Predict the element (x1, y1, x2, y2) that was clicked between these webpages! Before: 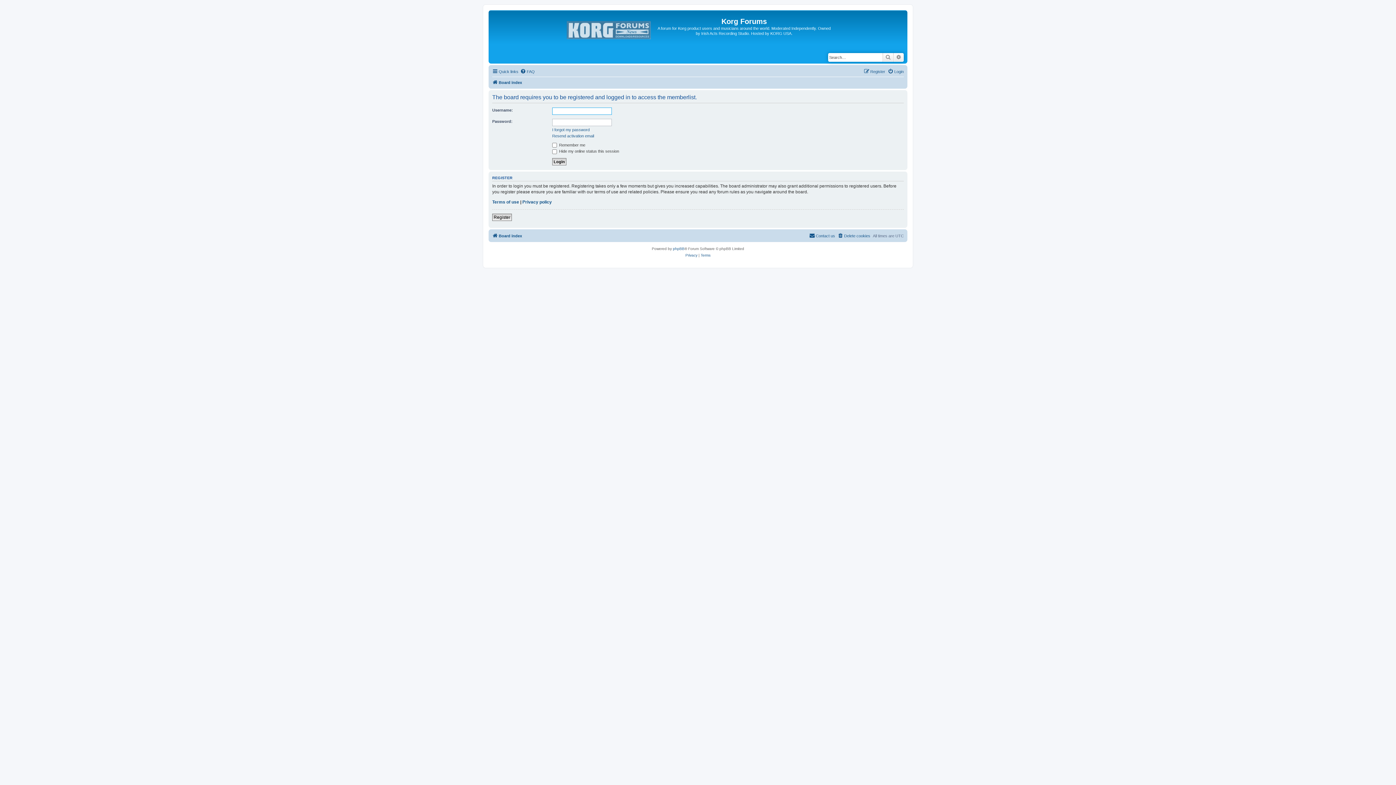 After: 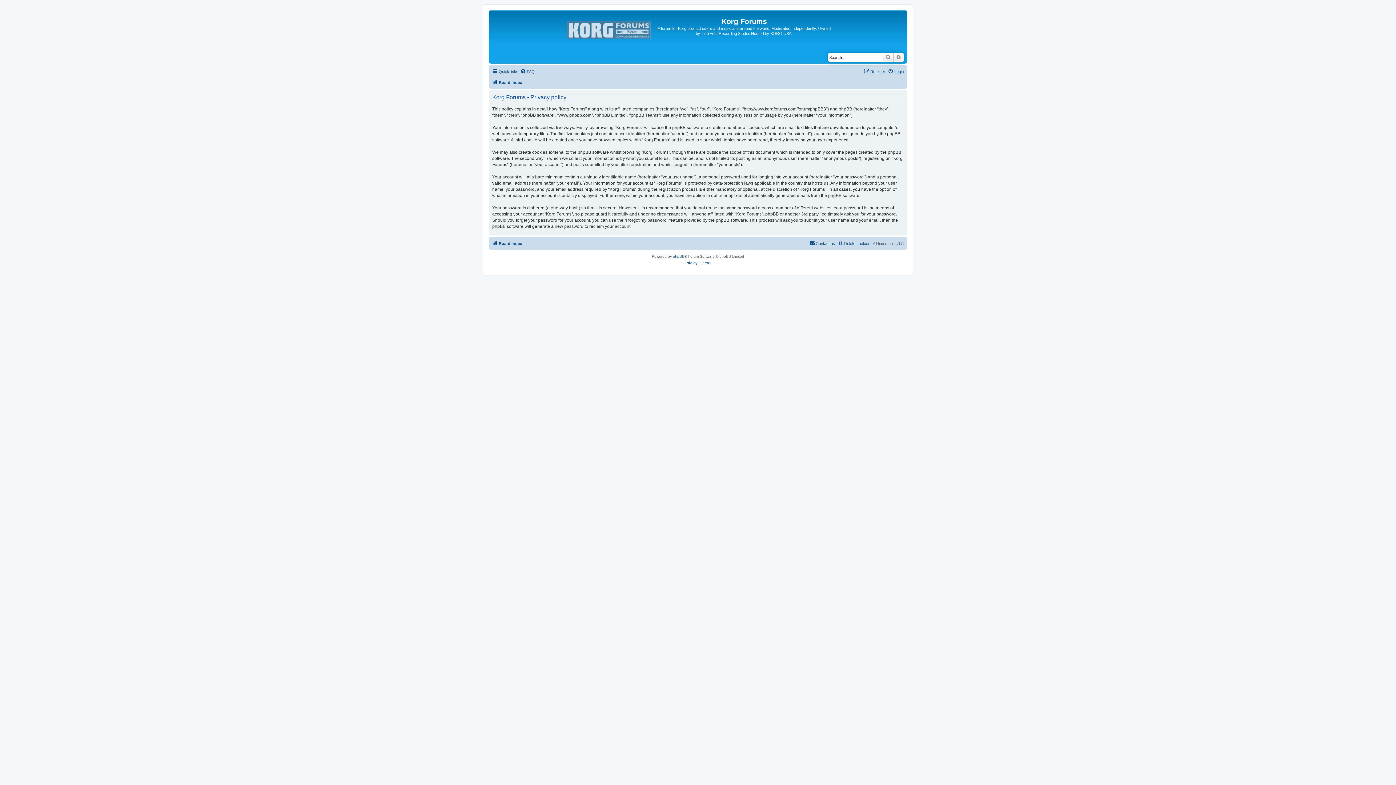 Action: label: Privacy bbox: (685, 252, 697, 258)